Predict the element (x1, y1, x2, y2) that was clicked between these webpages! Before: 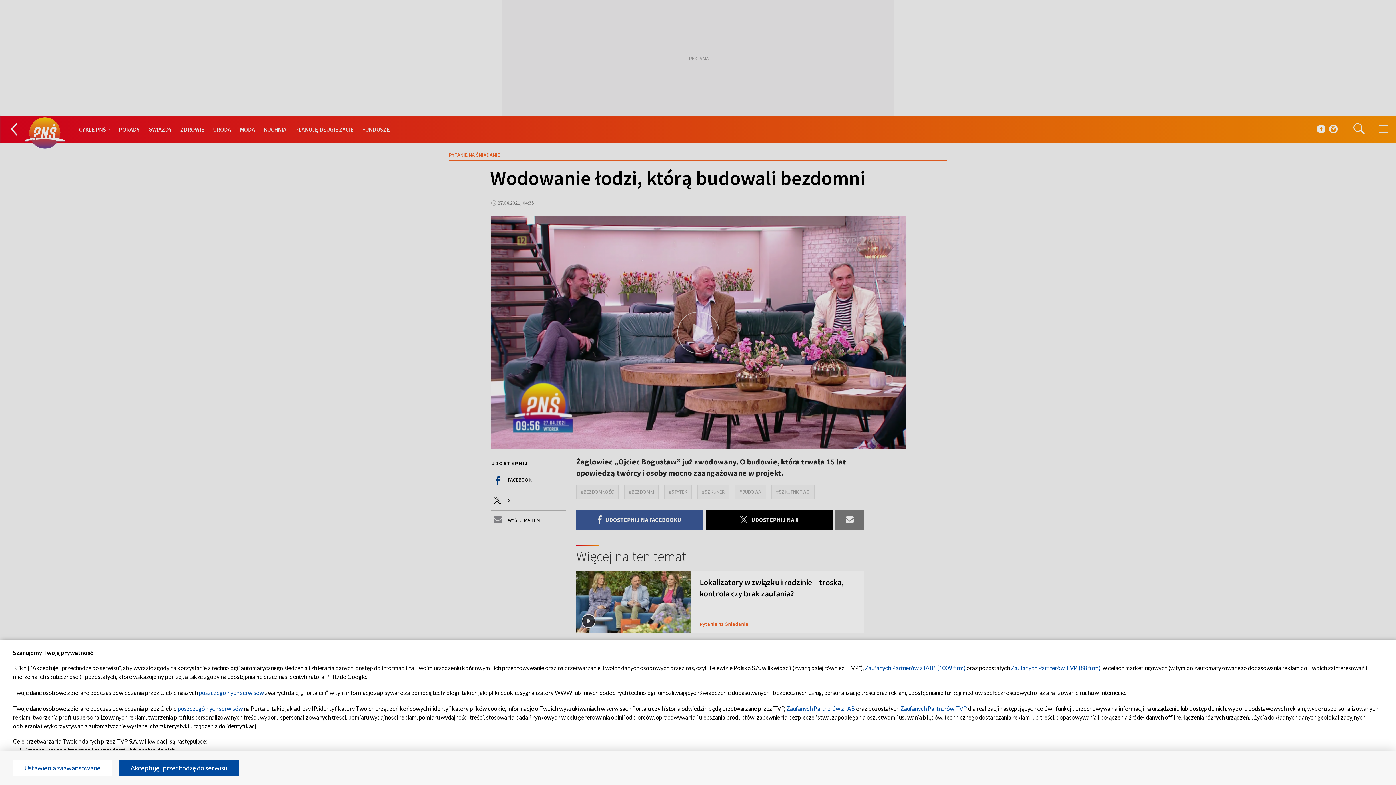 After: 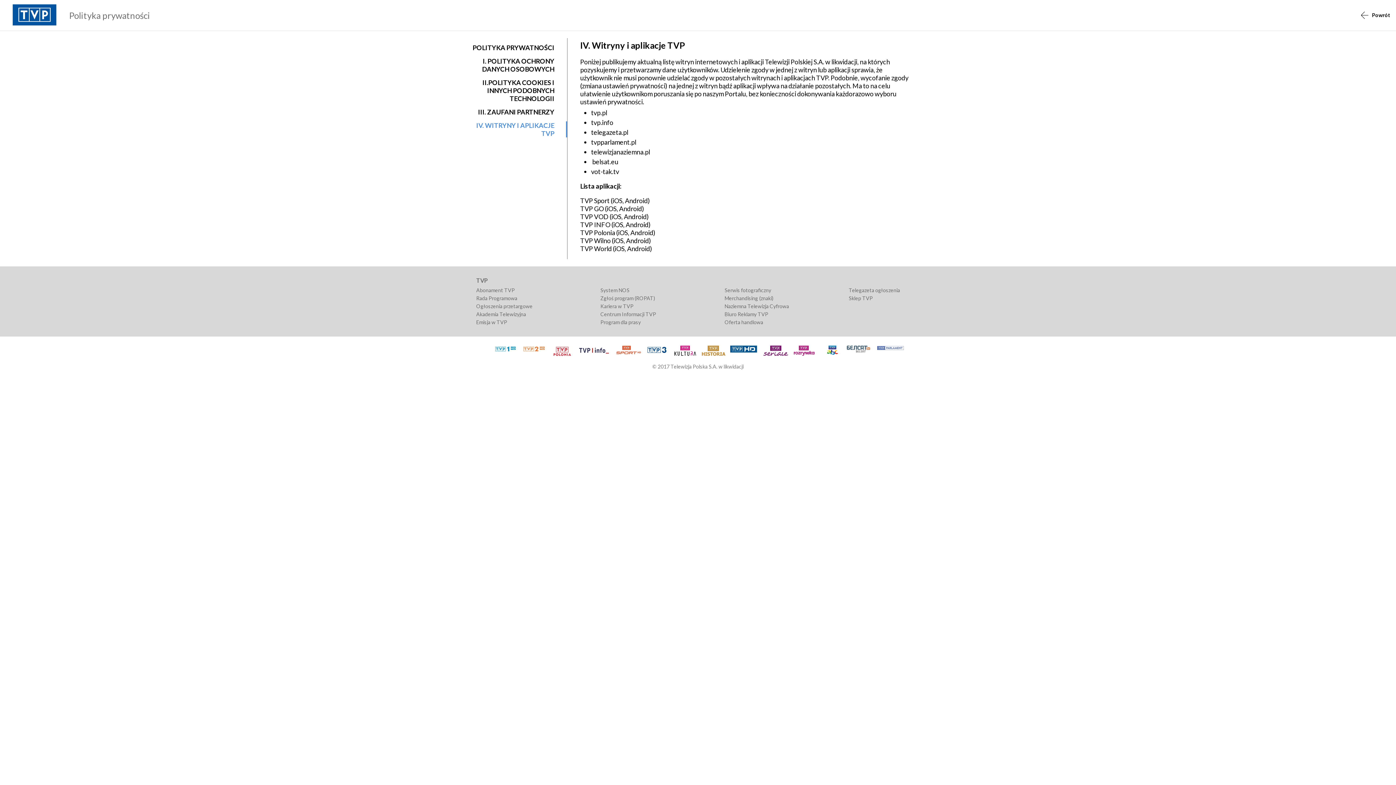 Action: label: poszczególnych serwisów bbox: (198, 689, 264, 696)